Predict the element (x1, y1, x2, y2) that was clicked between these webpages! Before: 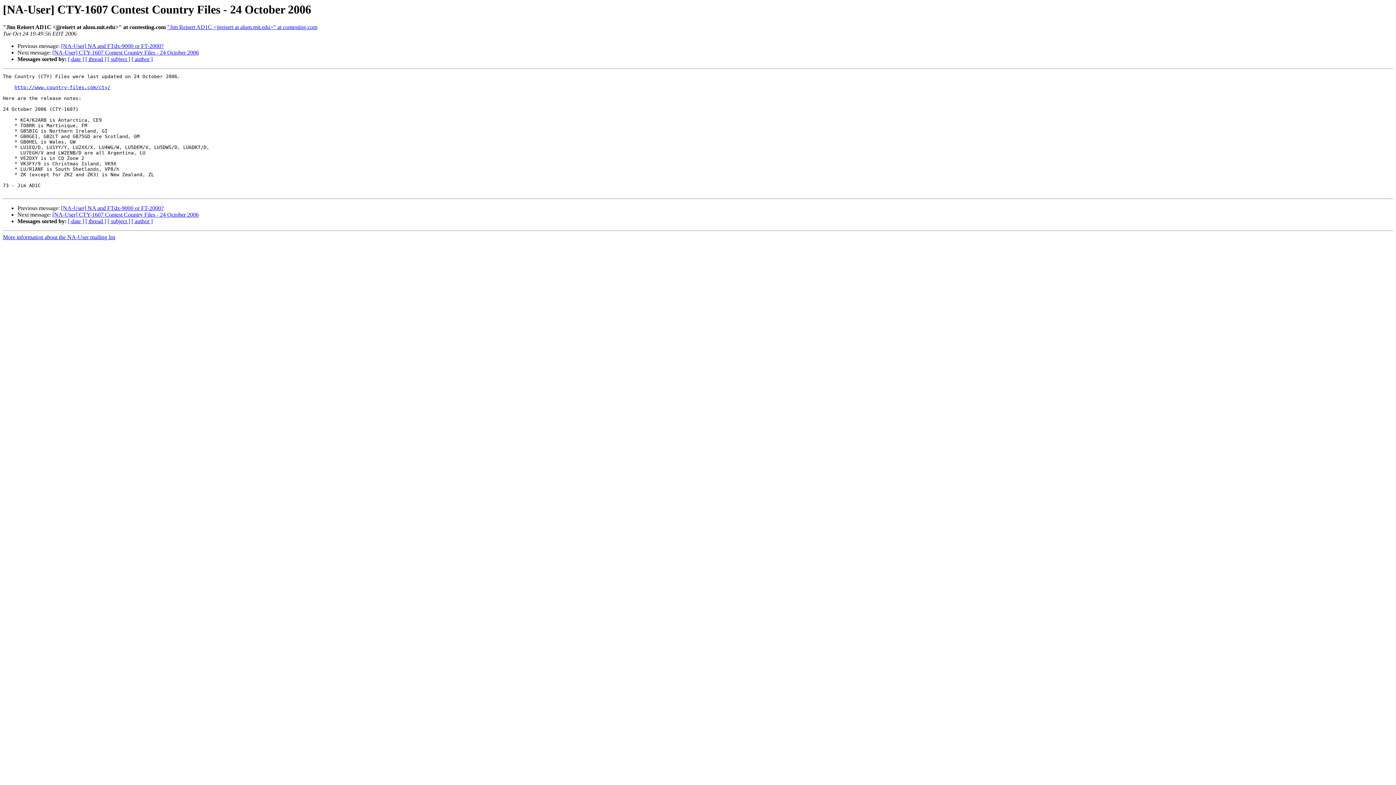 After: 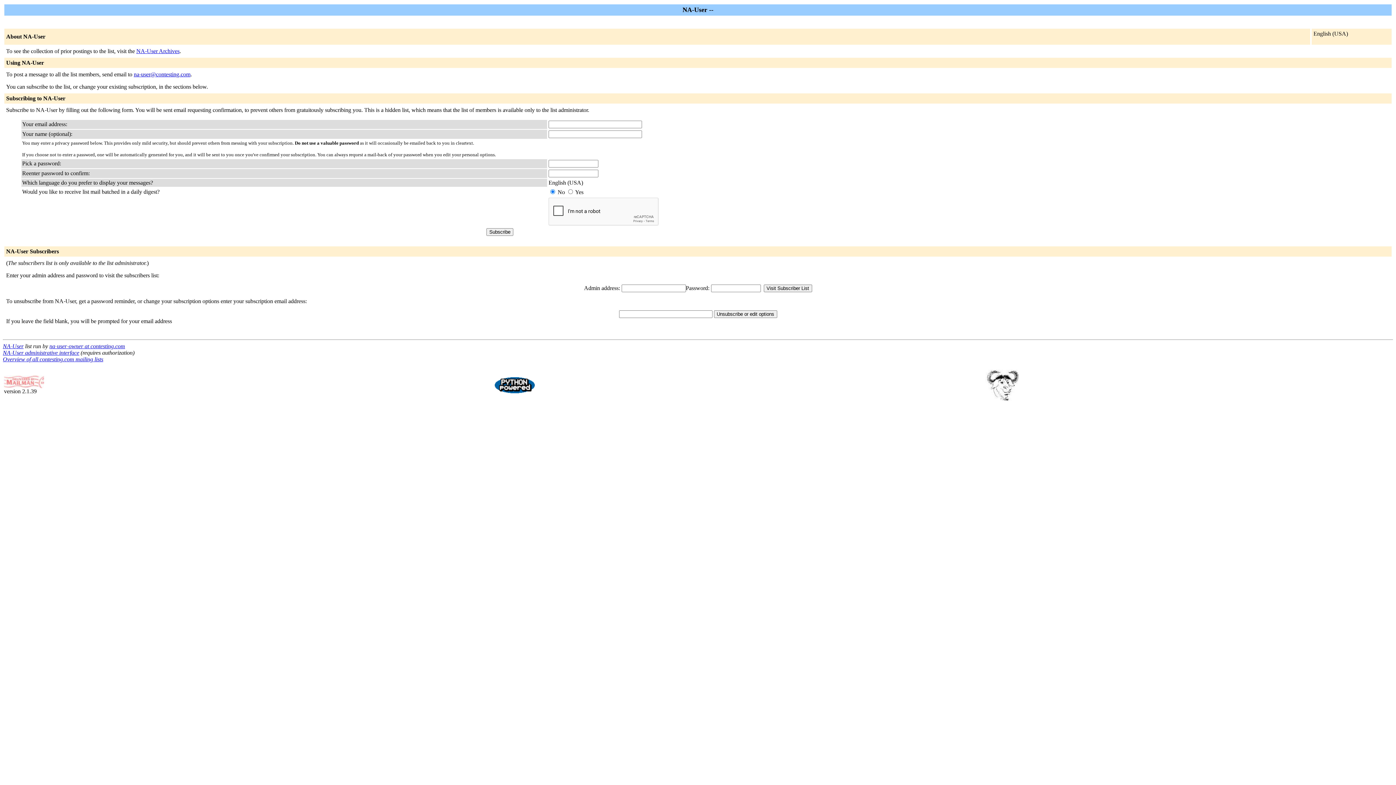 Action: bbox: (2, 234, 115, 240) label: More information about the NA-User mailing list